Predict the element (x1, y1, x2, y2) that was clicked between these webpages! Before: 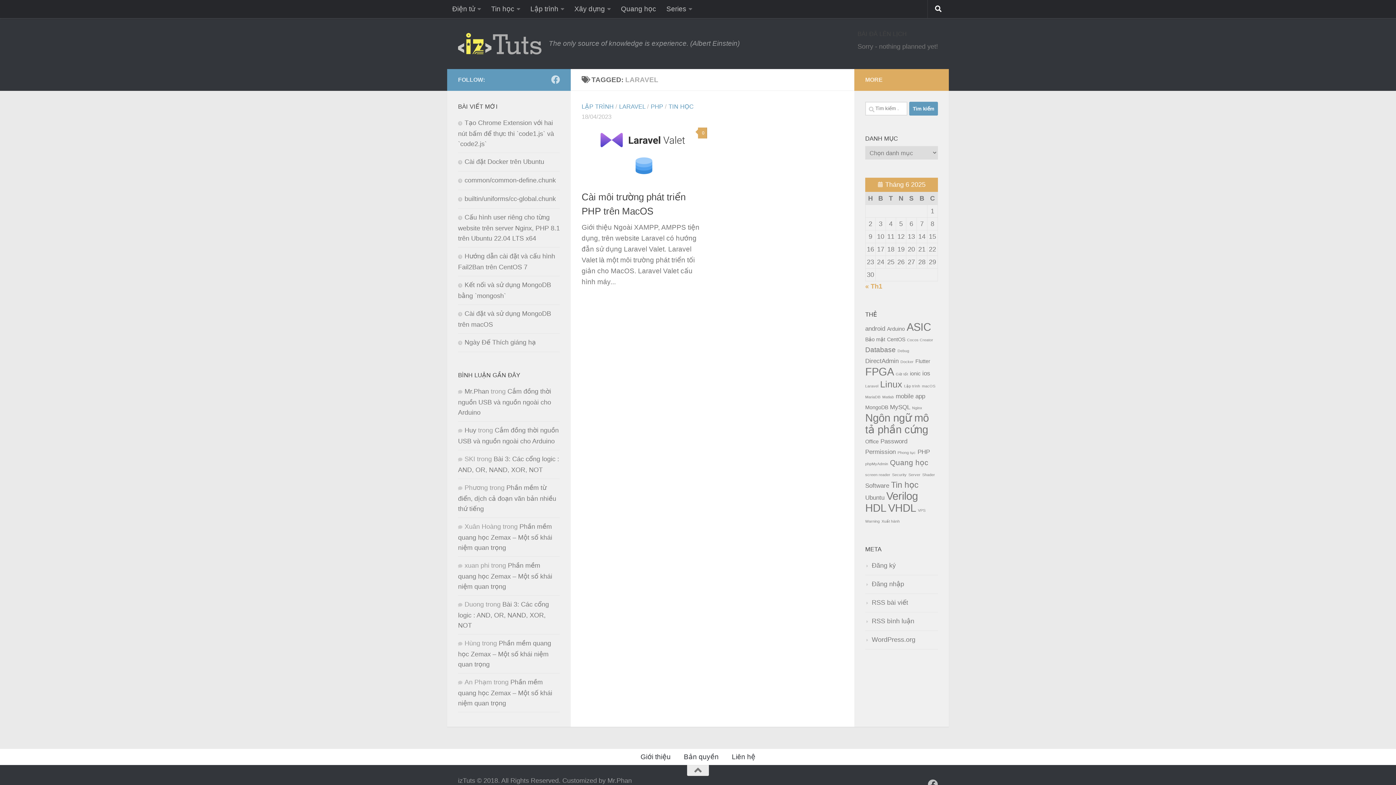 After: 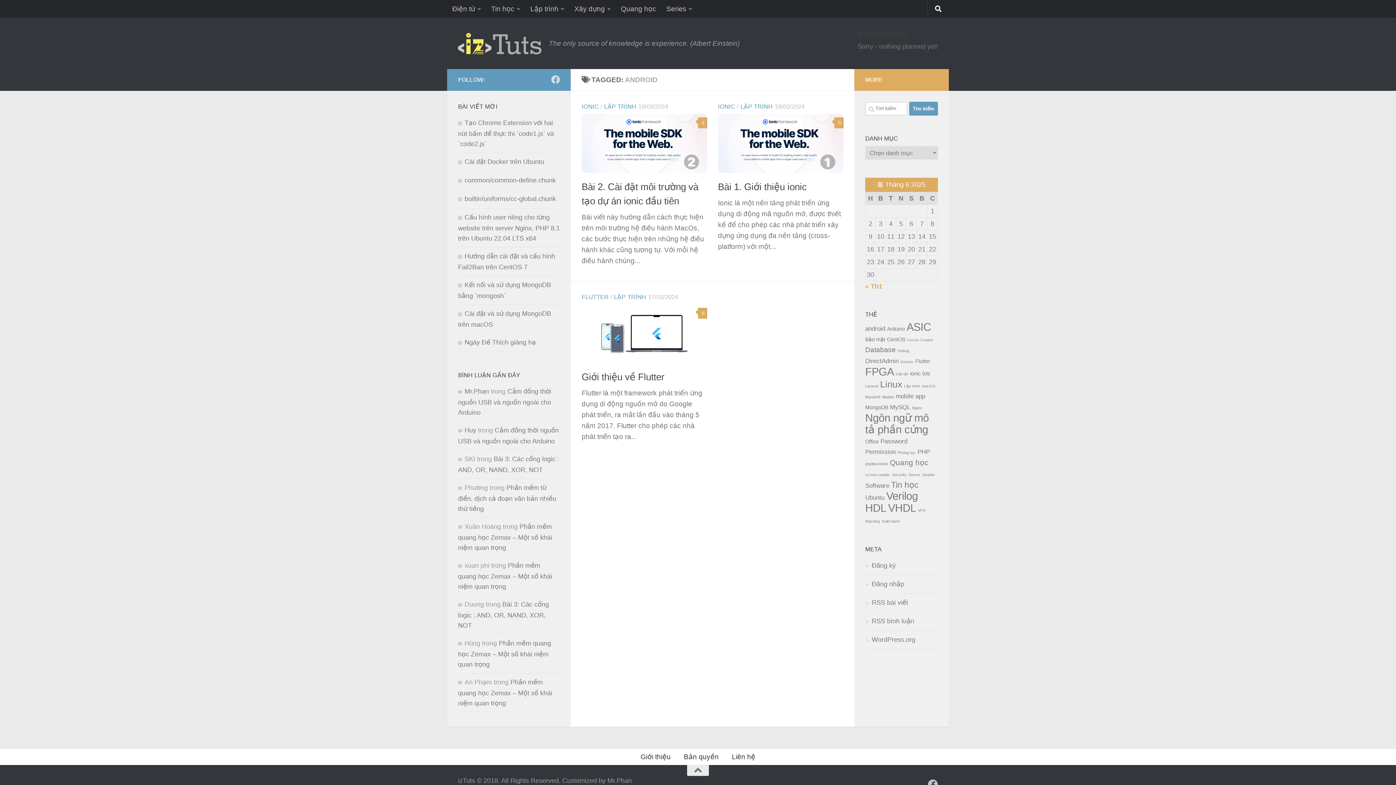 Action: bbox: (865, 325, 885, 332) label: android (3 mục)